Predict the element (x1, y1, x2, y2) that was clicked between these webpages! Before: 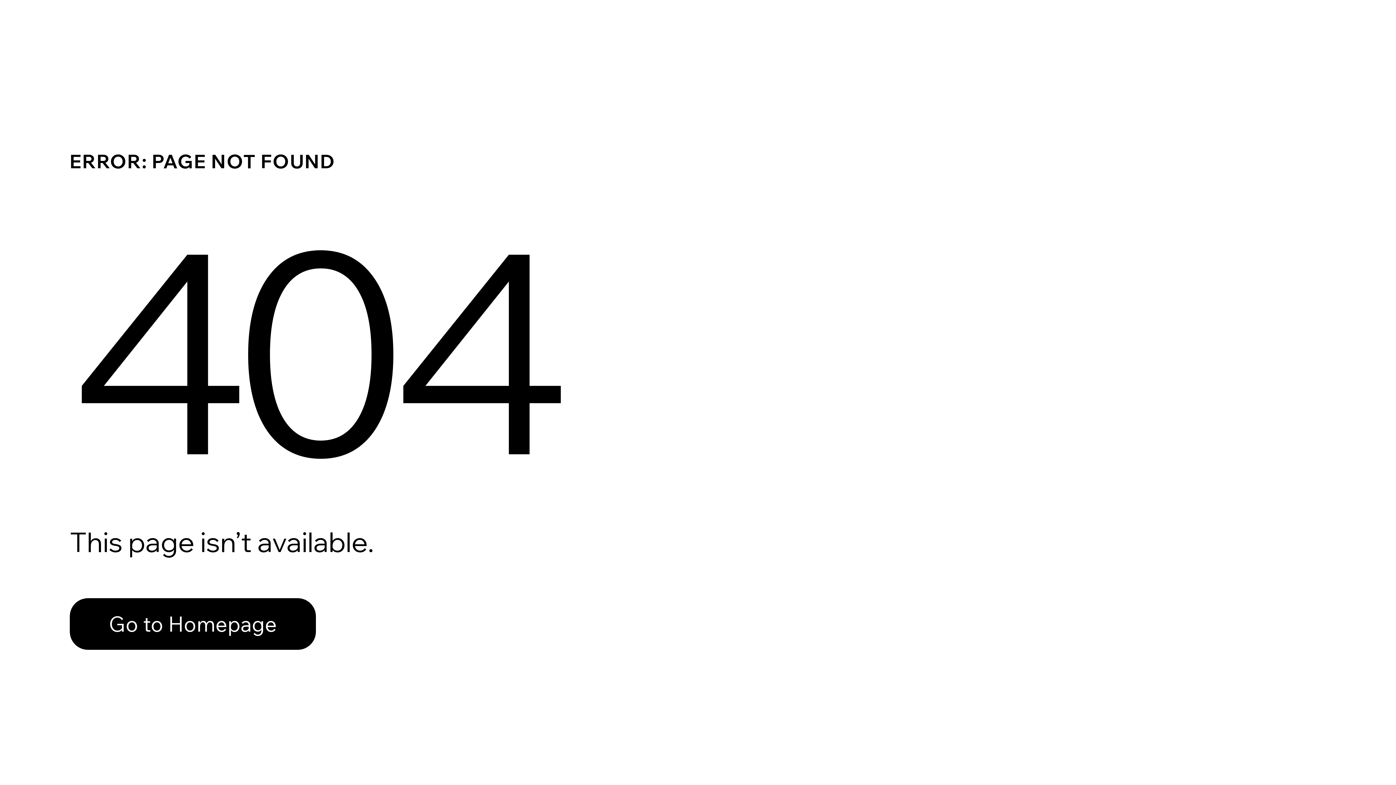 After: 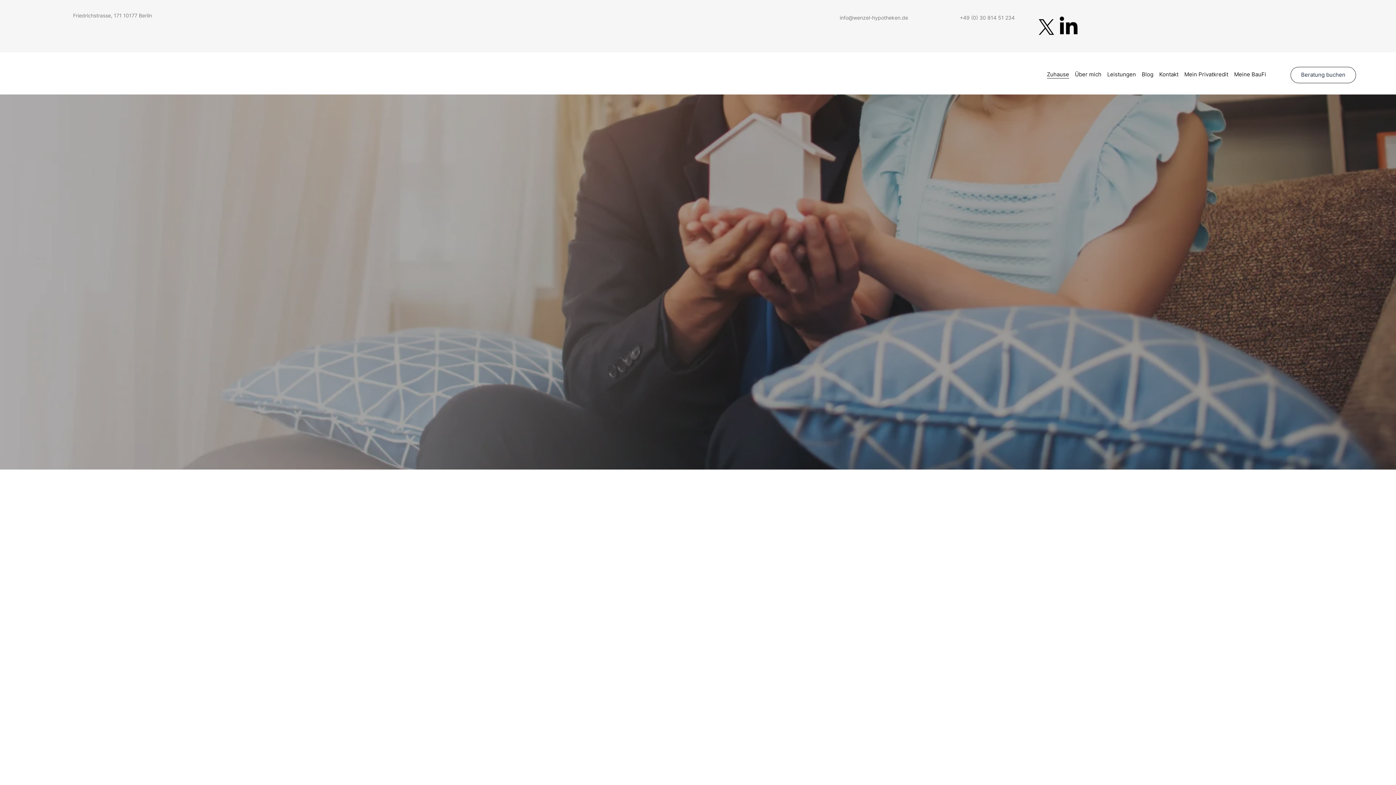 Action: label: Go to Homepage bbox: (69, 598, 316, 650)